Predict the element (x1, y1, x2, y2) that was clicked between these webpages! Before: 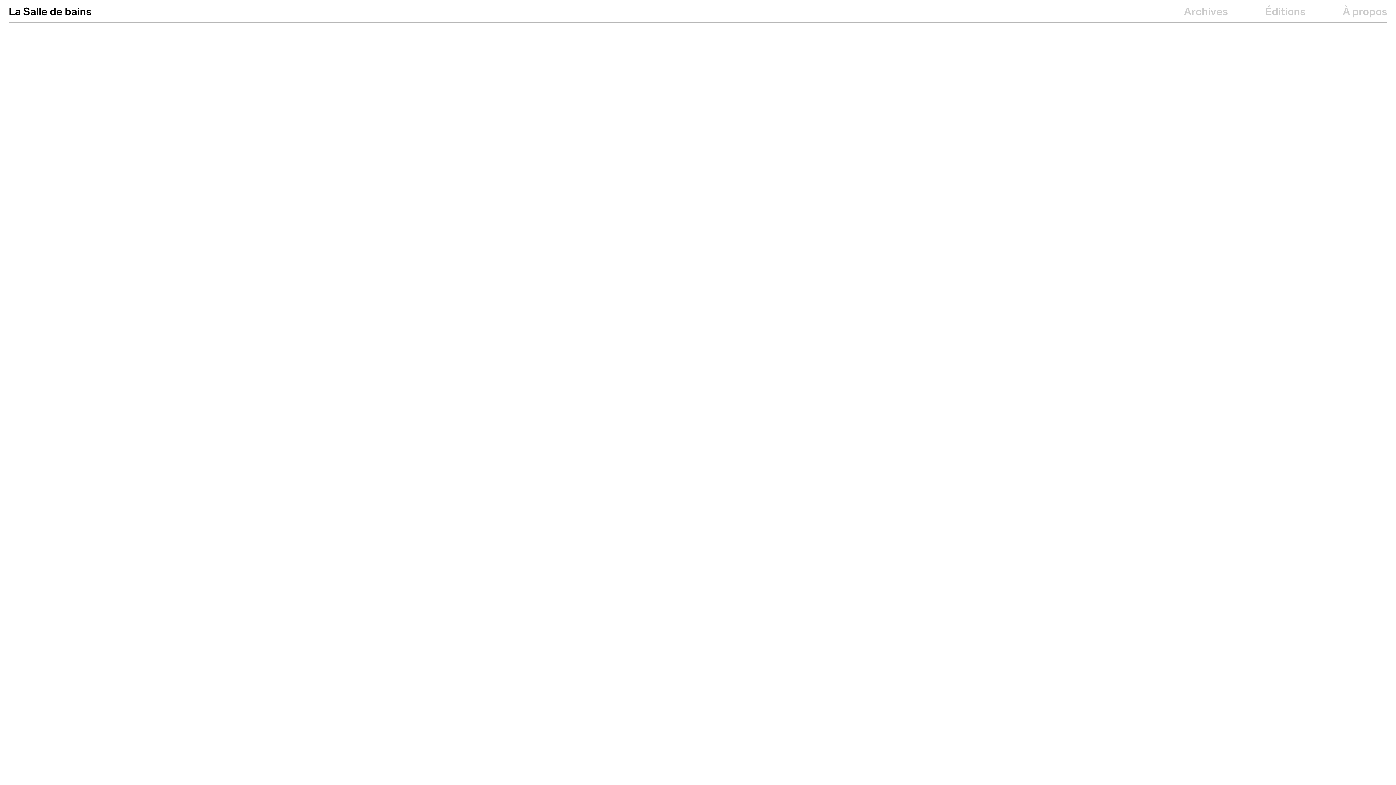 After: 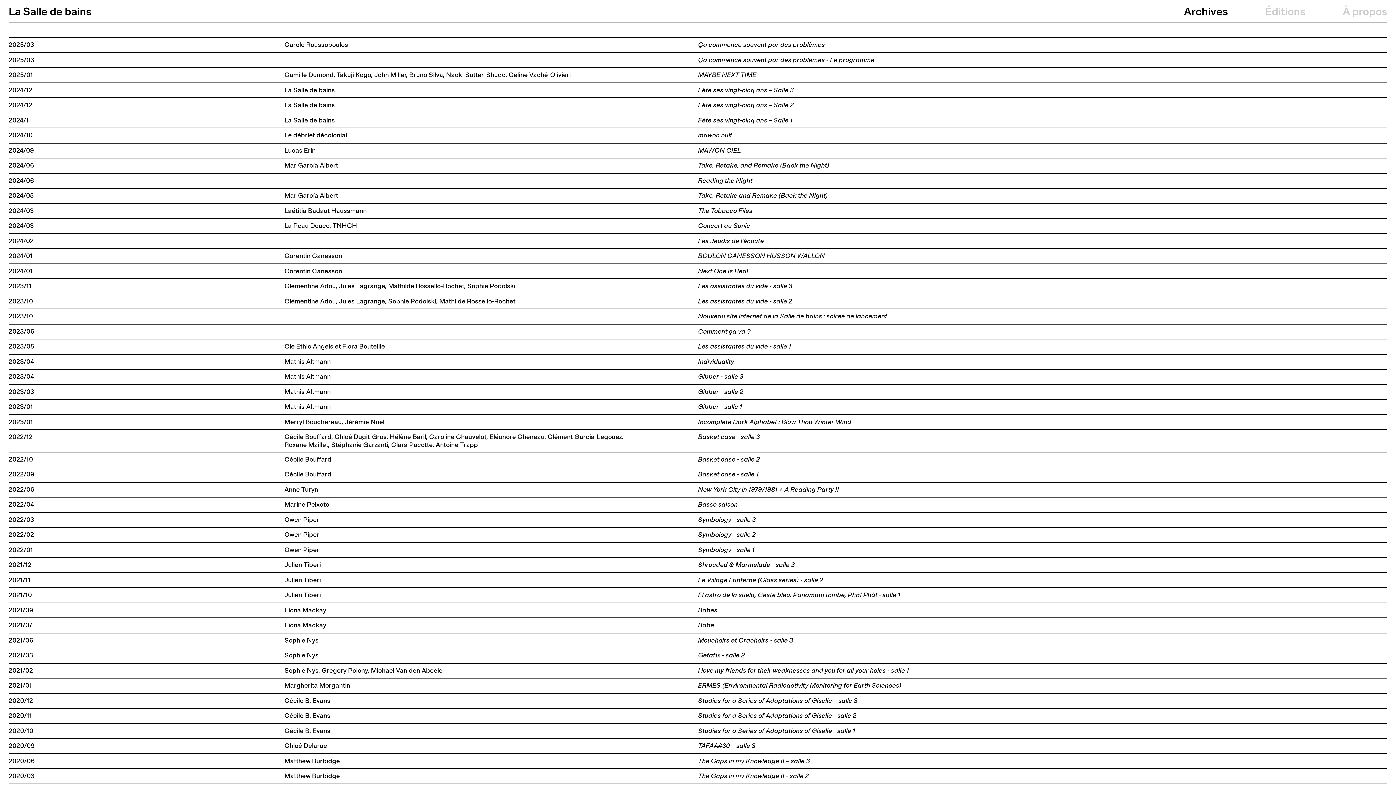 Action: label: Archives bbox: (1184, 4, 1228, 18)